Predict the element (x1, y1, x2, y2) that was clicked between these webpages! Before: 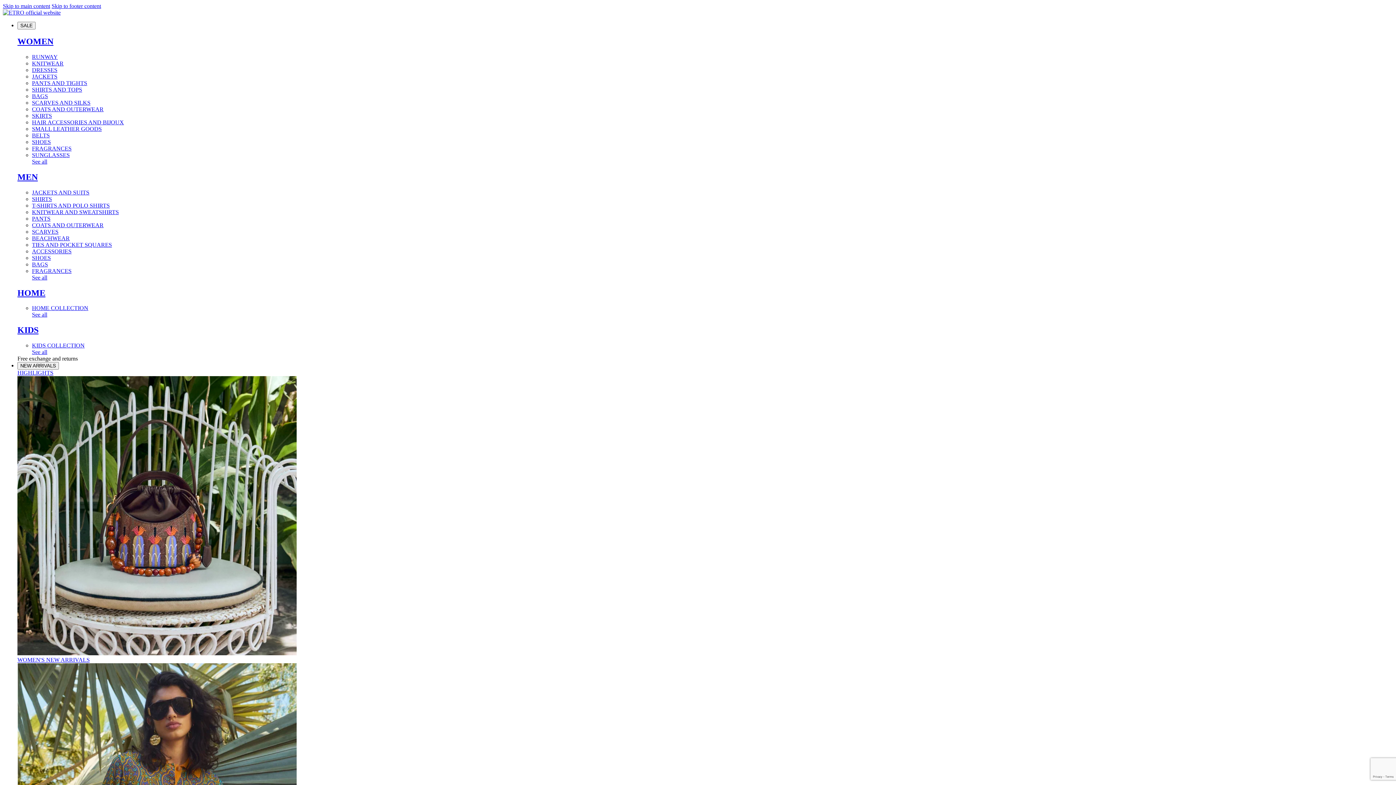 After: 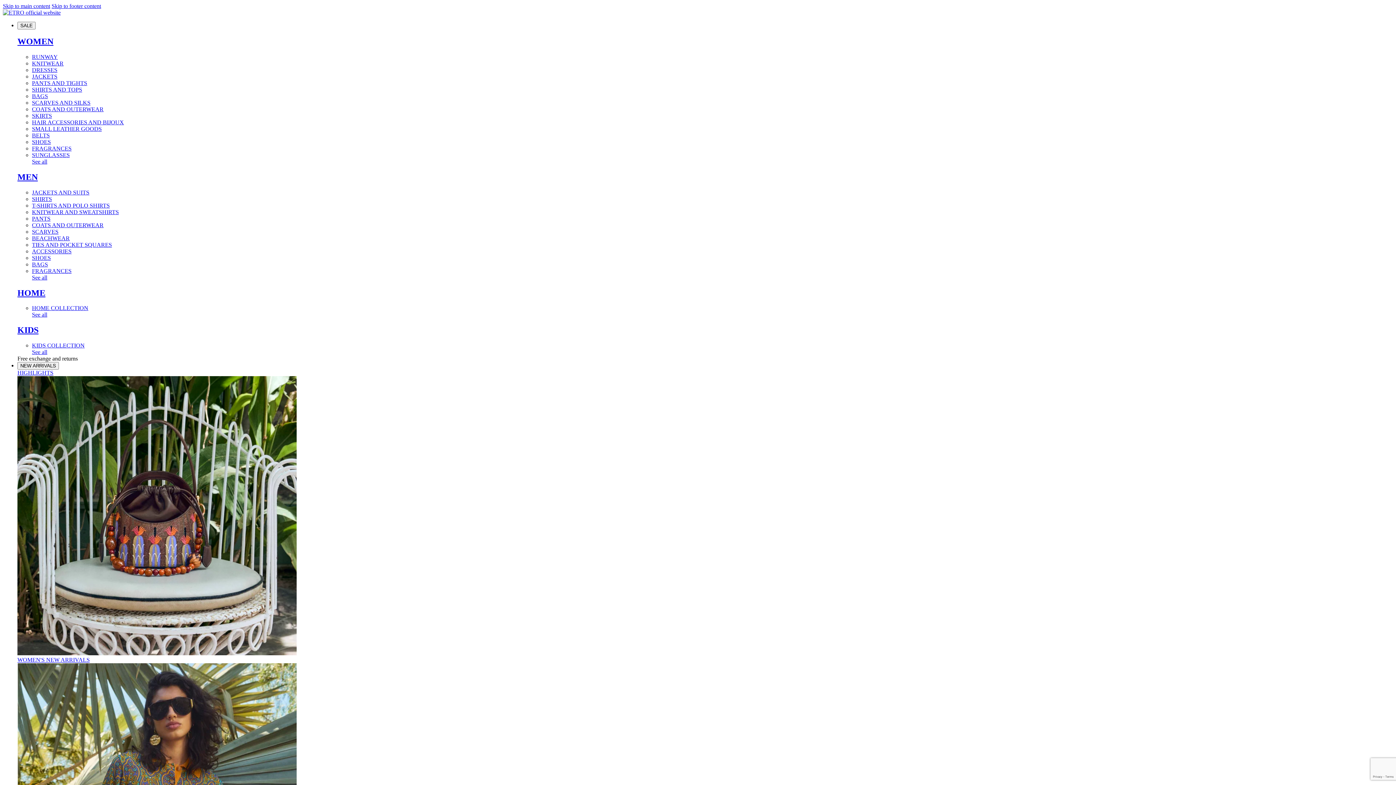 Action: bbox: (32, 125, 101, 131) label: SMALL LEATHER GOODS